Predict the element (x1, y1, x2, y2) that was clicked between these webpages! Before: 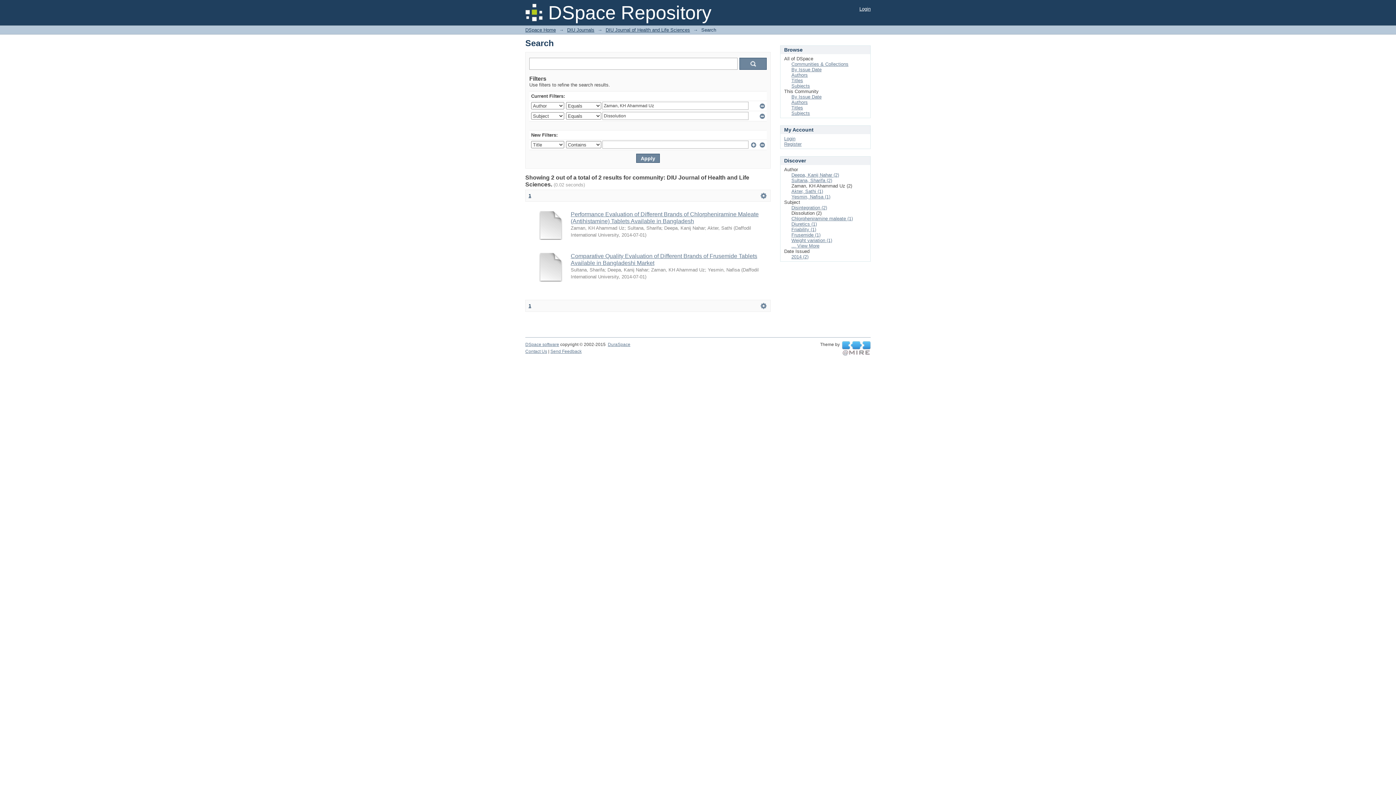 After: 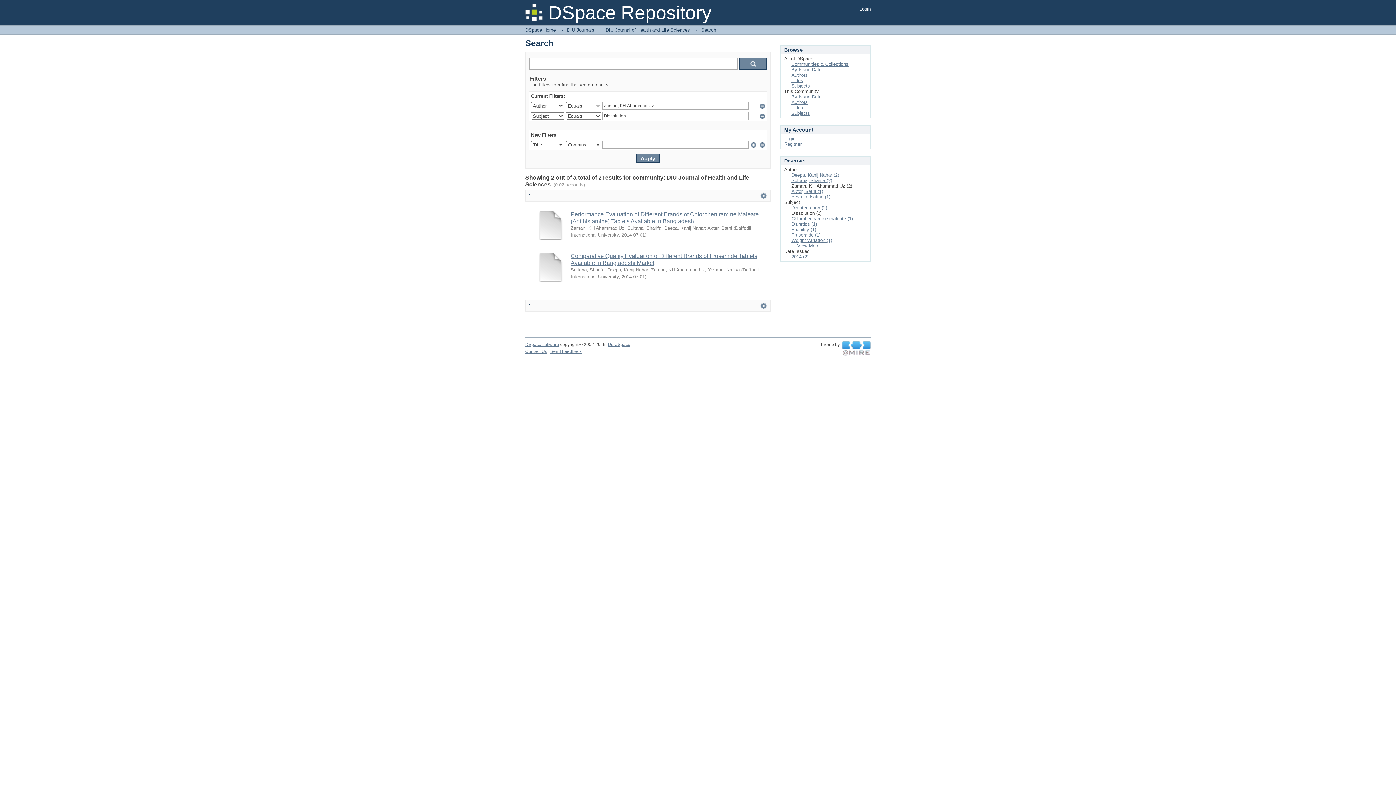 Action: bbox: (528, 303, 531, 308) label: 1